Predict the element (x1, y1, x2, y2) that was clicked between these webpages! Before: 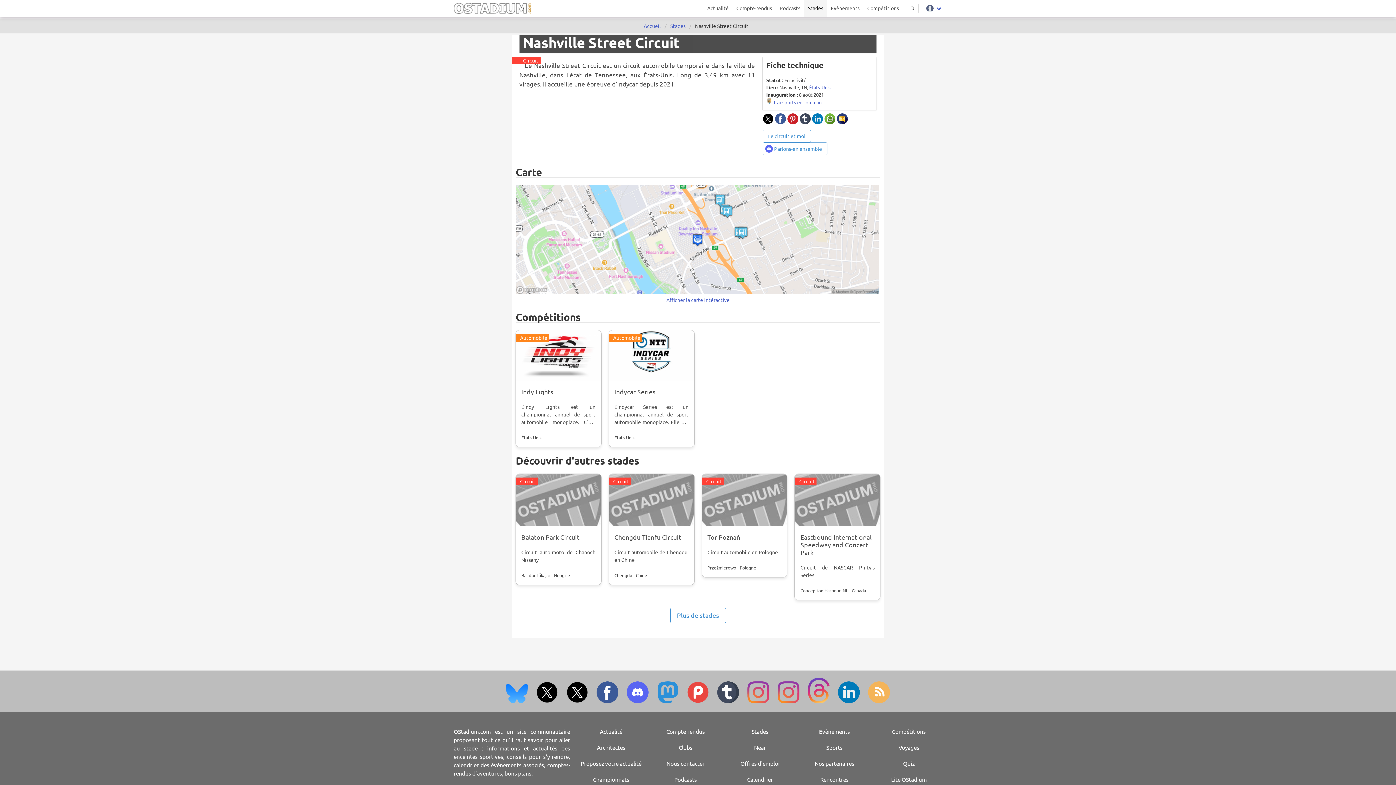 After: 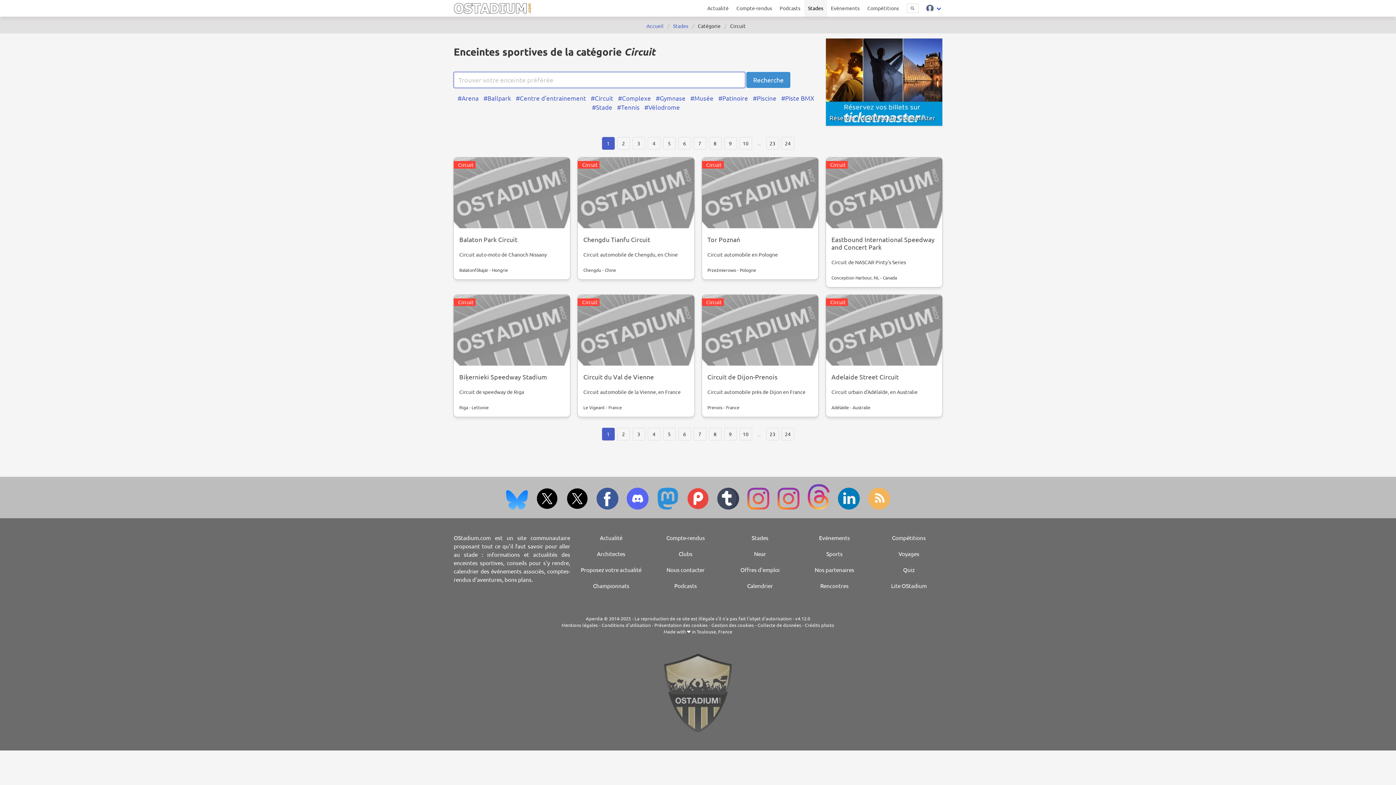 Action: bbox: (670, 607, 726, 623) label: Plus de stades